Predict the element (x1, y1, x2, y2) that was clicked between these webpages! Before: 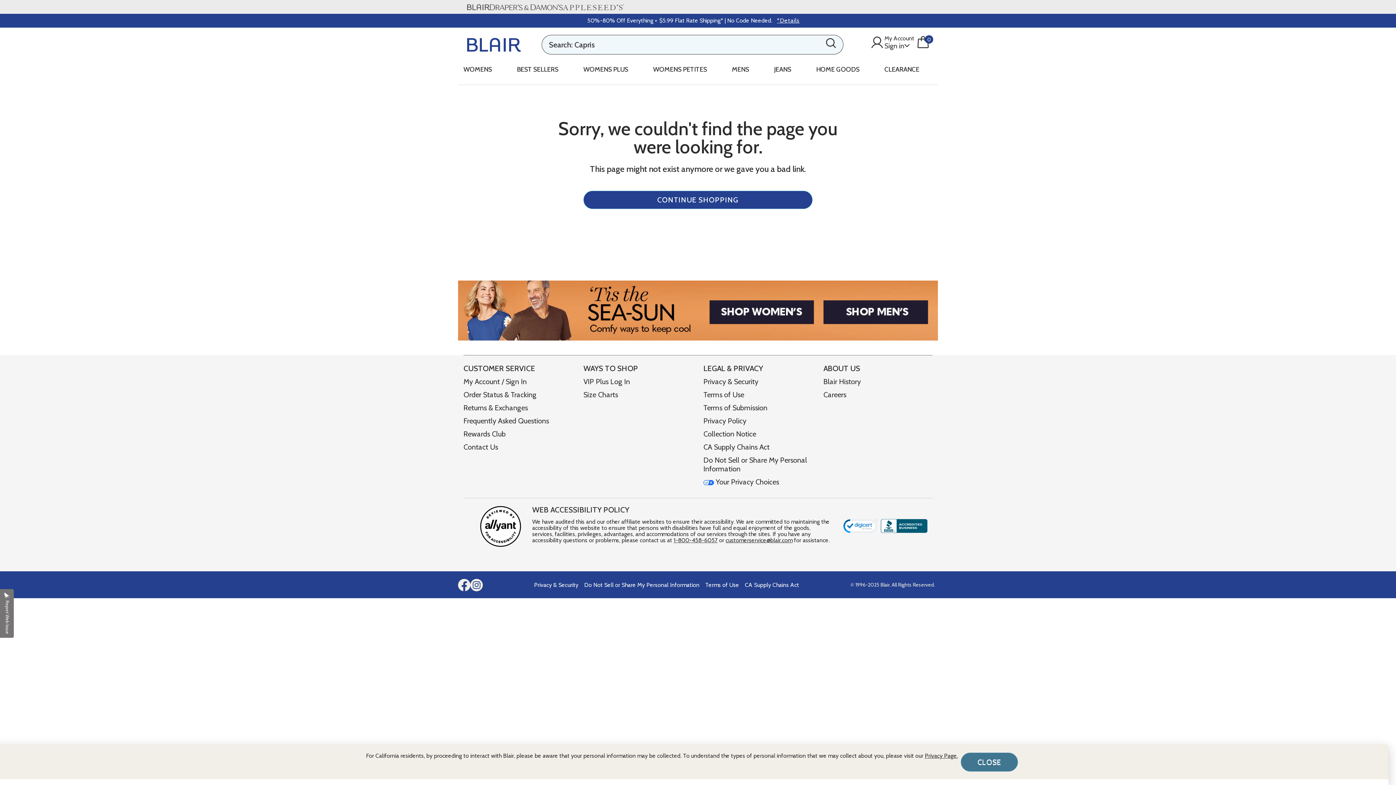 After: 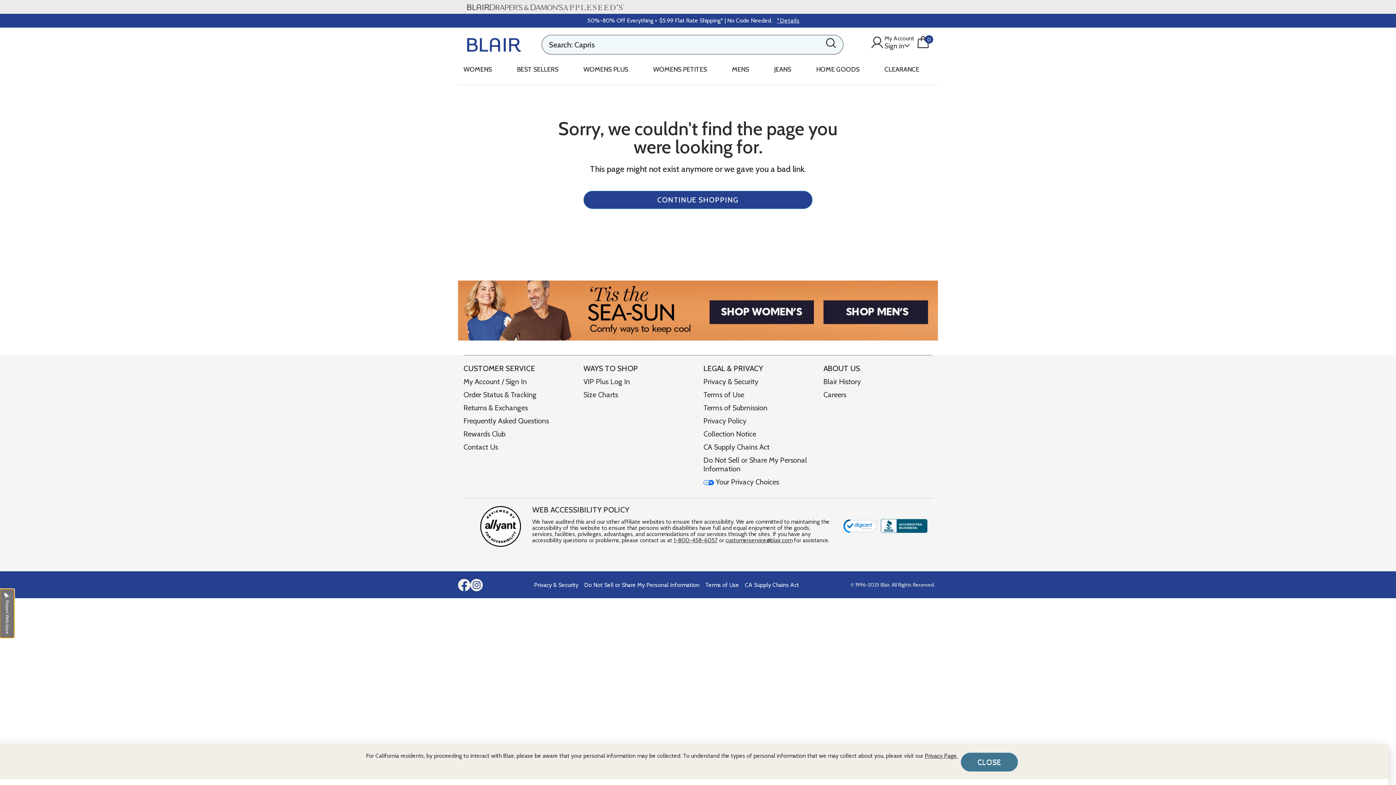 Action: bbox: (0, 589, 14, 638) label: Report Web Issue